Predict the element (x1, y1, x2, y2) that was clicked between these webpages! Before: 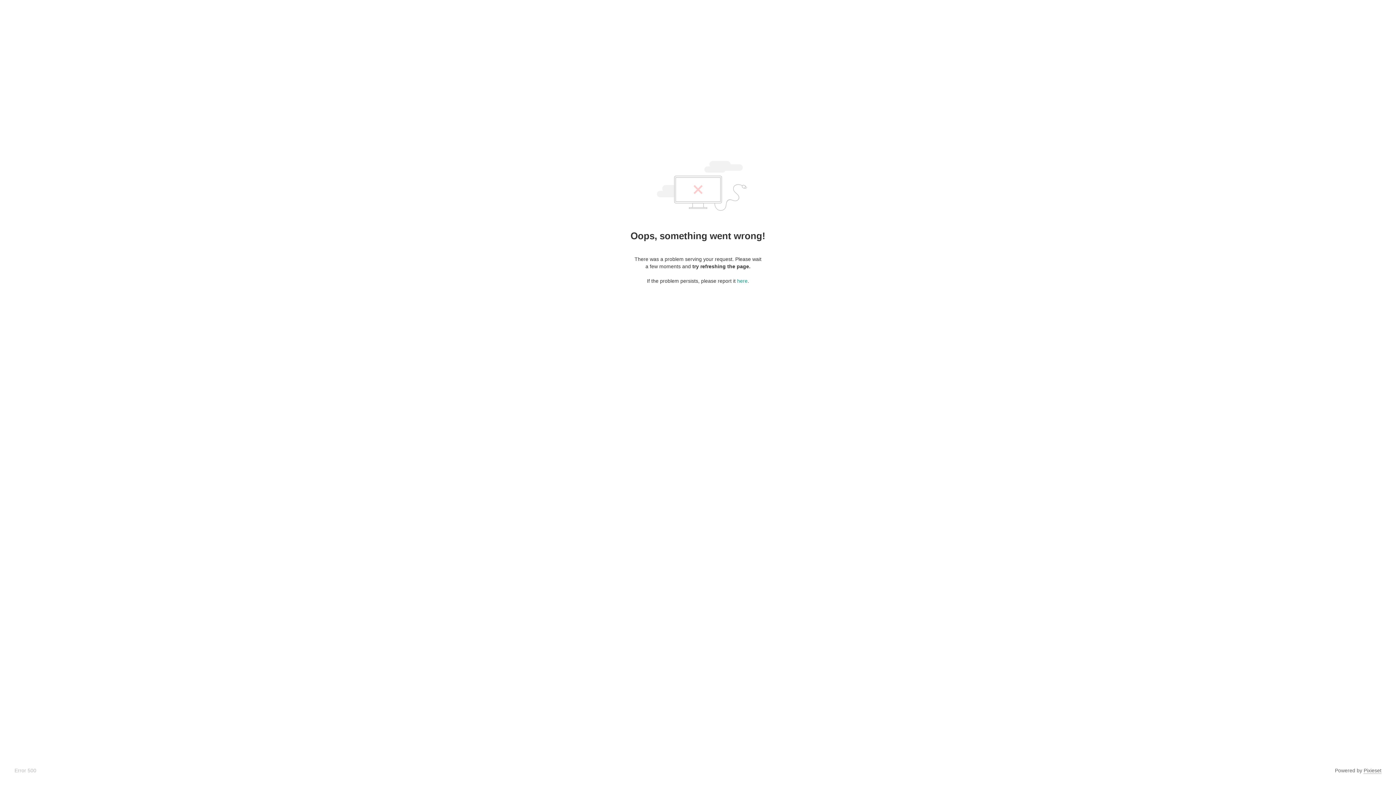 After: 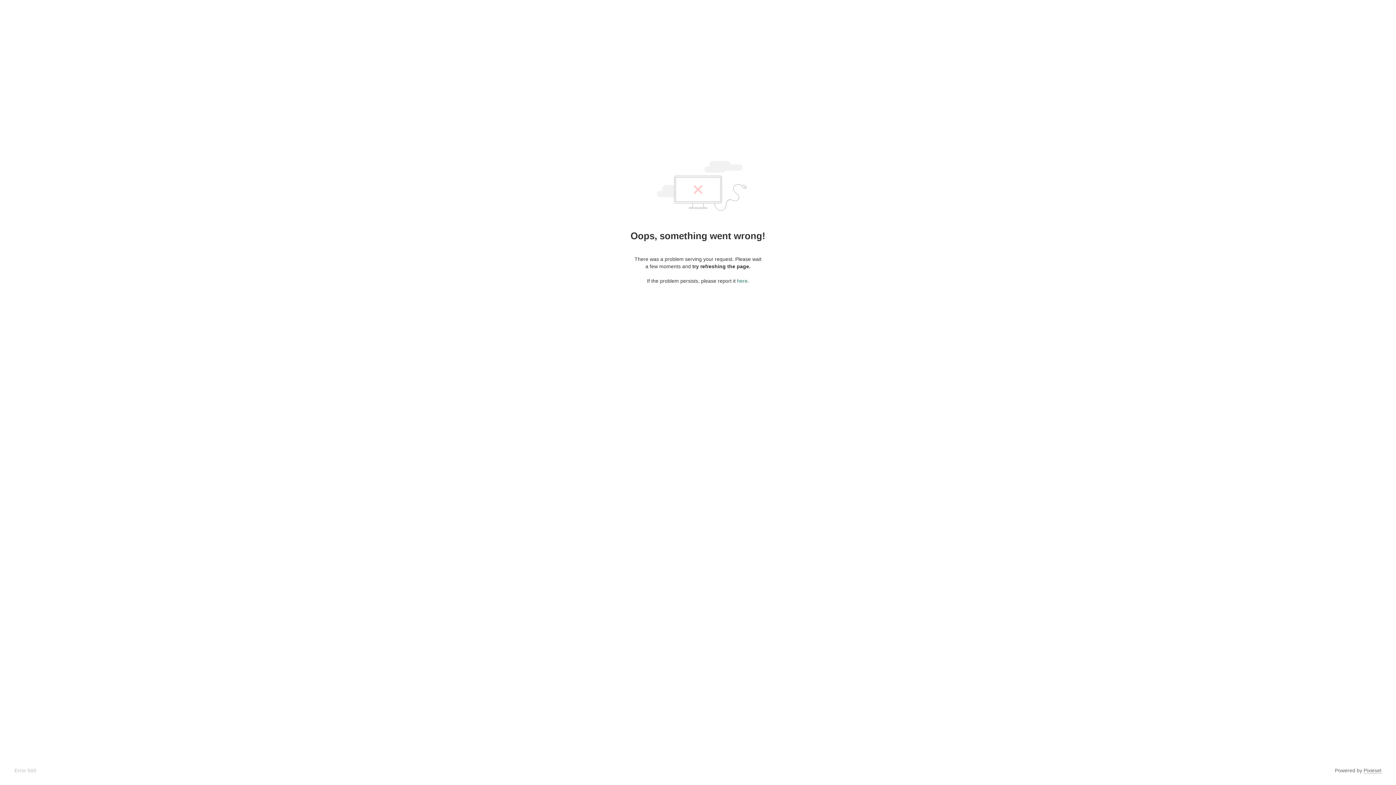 Action: bbox: (737, 278, 747, 284) label: here